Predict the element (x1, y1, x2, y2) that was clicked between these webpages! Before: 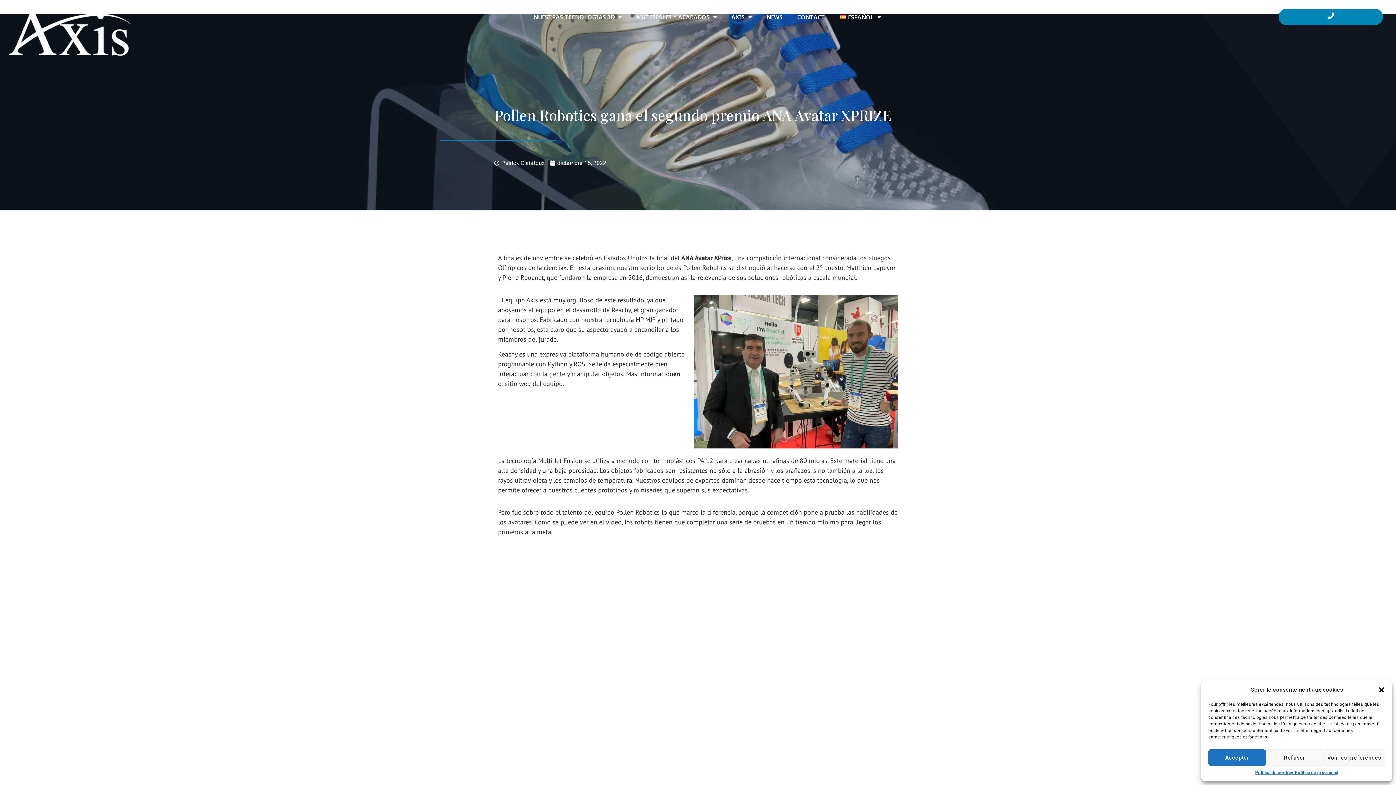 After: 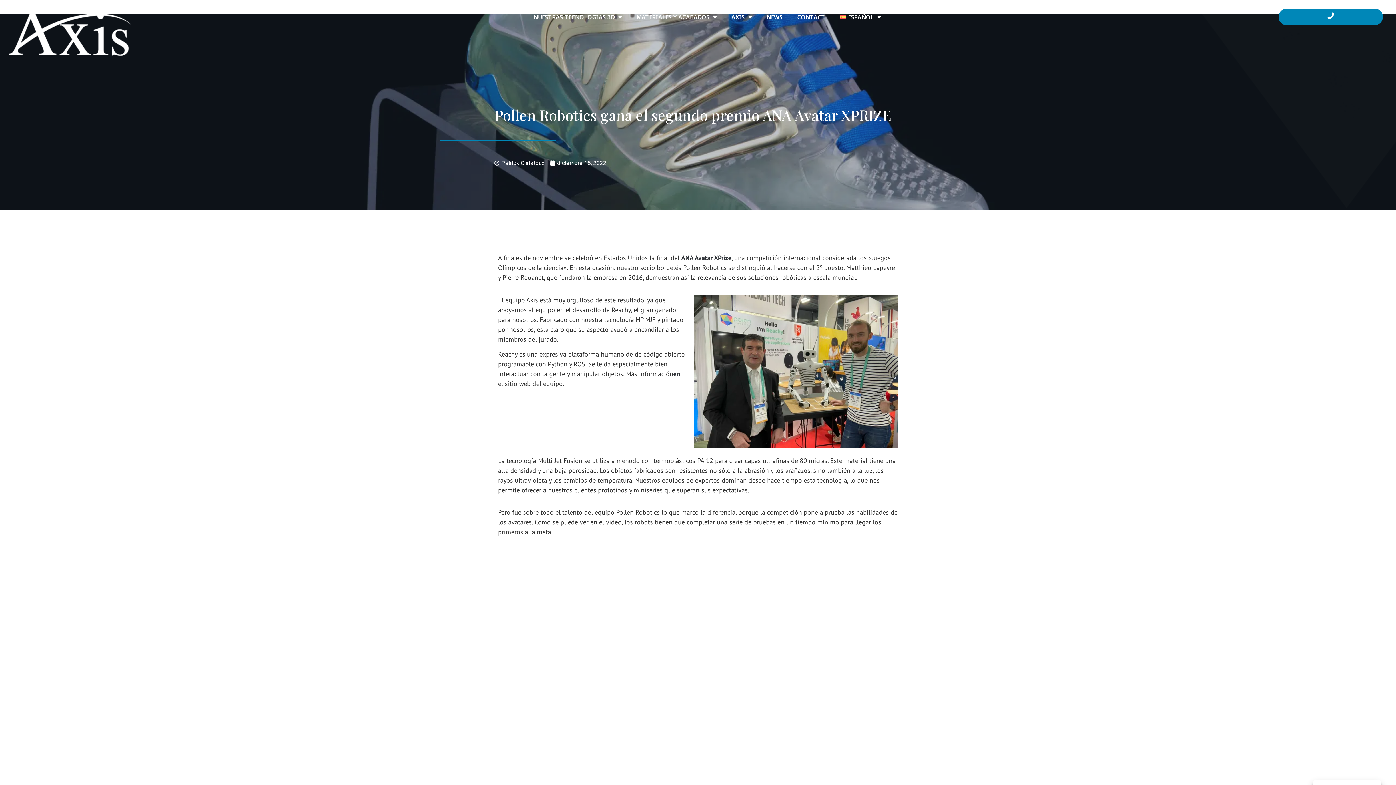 Action: bbox: (1208, 749, 1266, 766) label: Accepter